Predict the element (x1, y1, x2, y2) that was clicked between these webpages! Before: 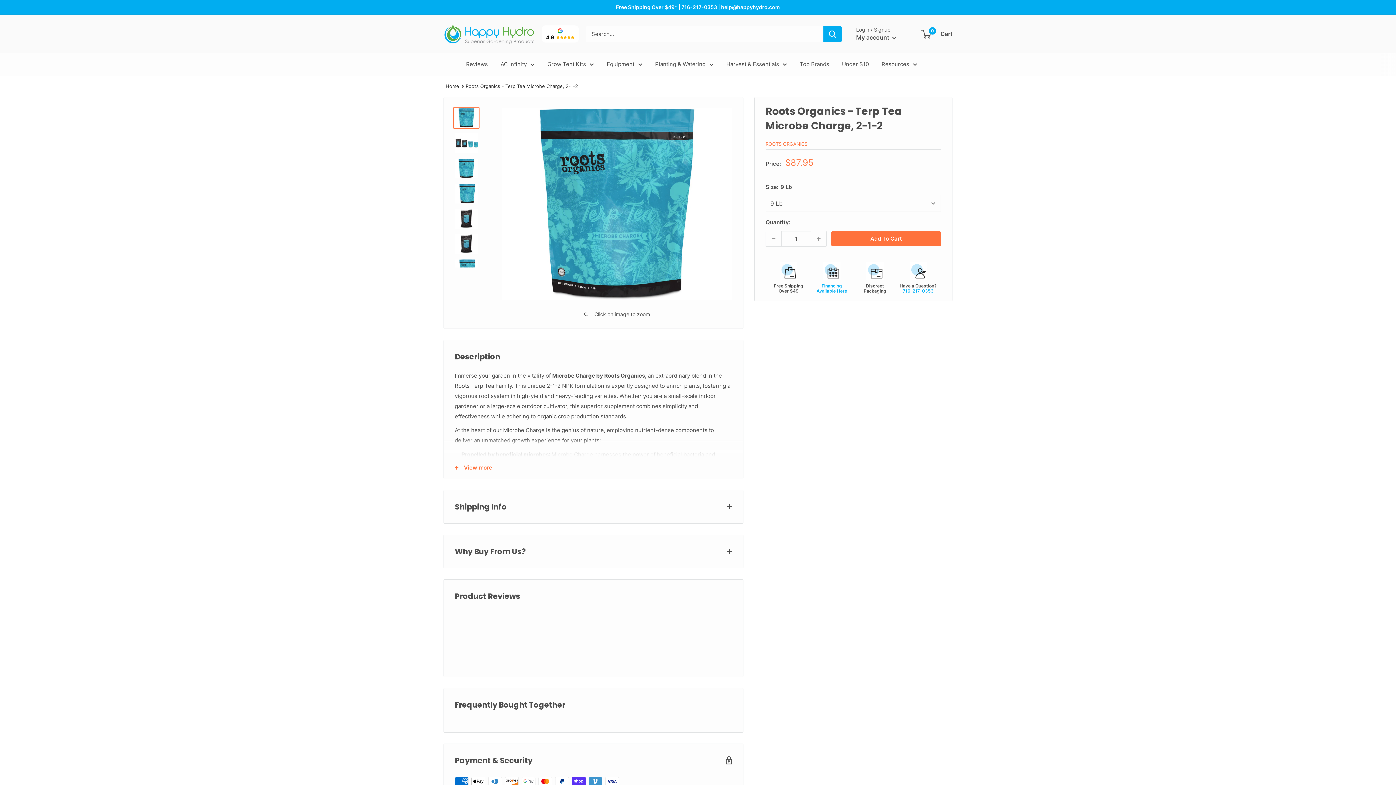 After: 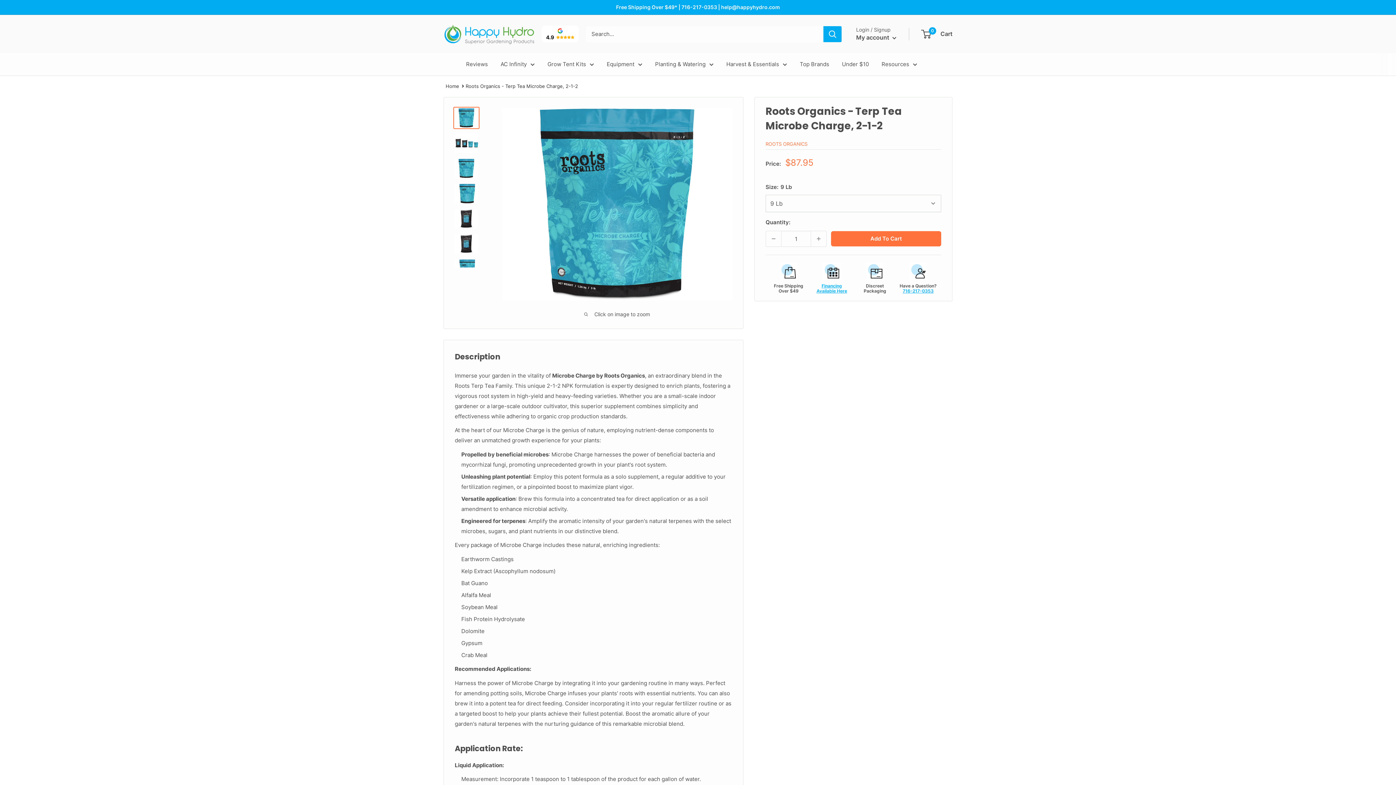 Action: bbox: (444, 456, 743, 478) label: View more